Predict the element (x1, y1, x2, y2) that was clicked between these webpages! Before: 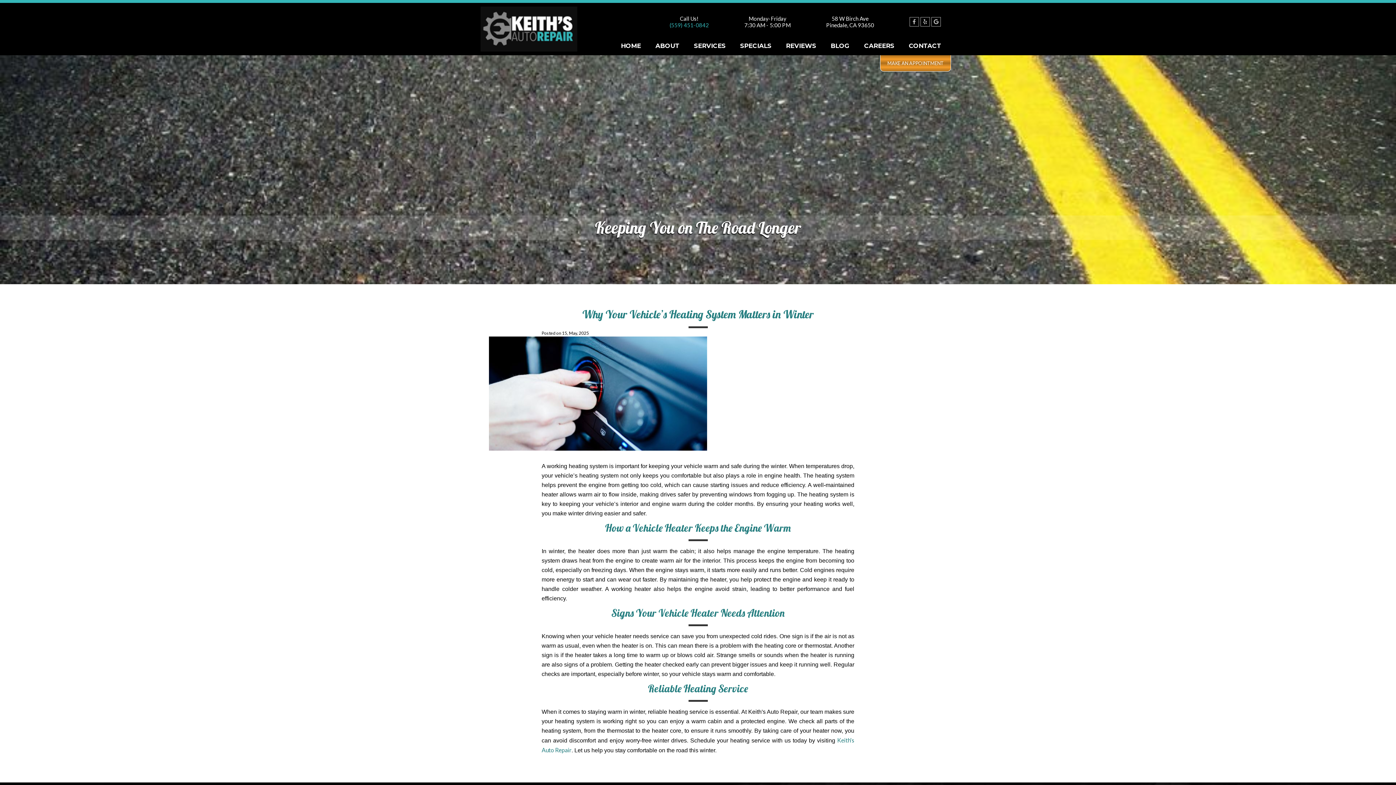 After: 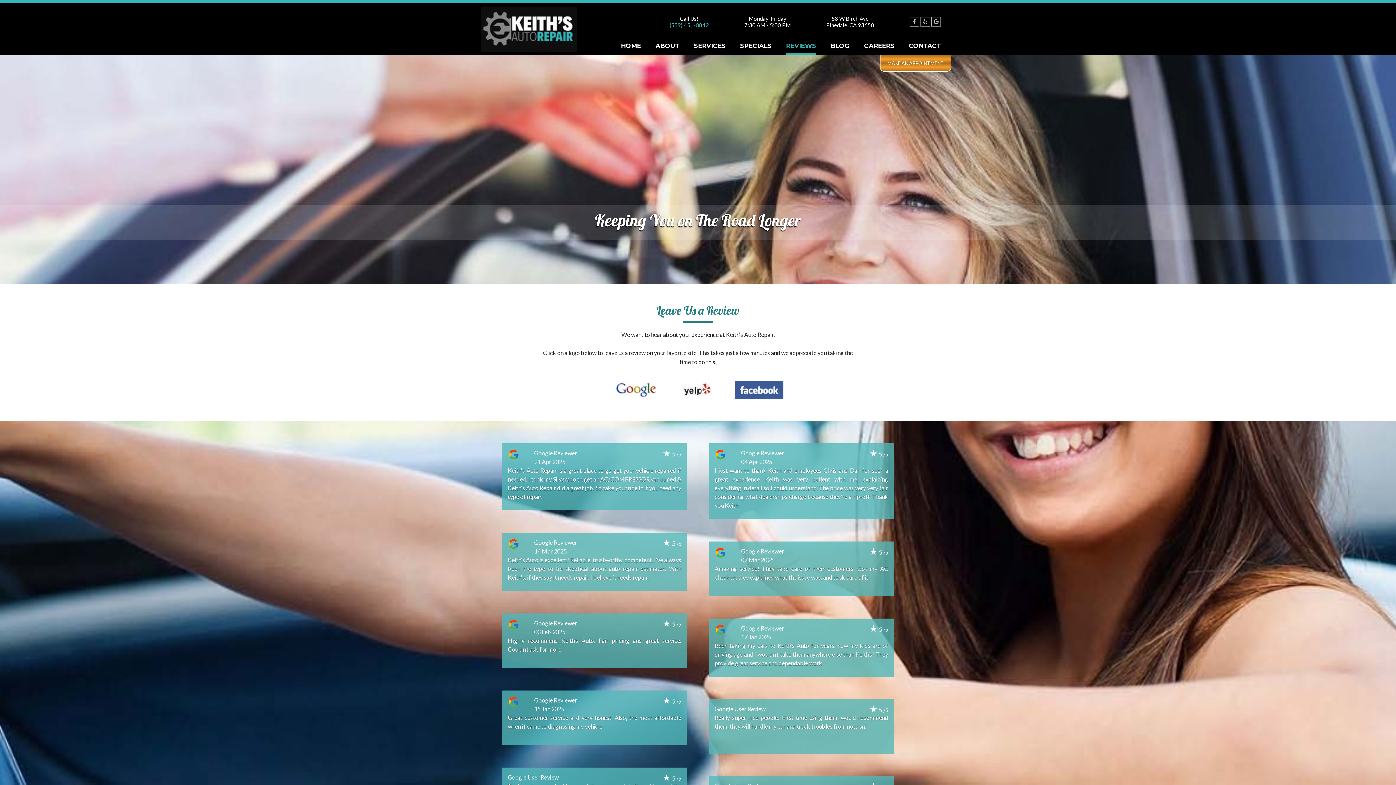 Action: bbox: (786, 39, 816, 51) label: REVIEWS